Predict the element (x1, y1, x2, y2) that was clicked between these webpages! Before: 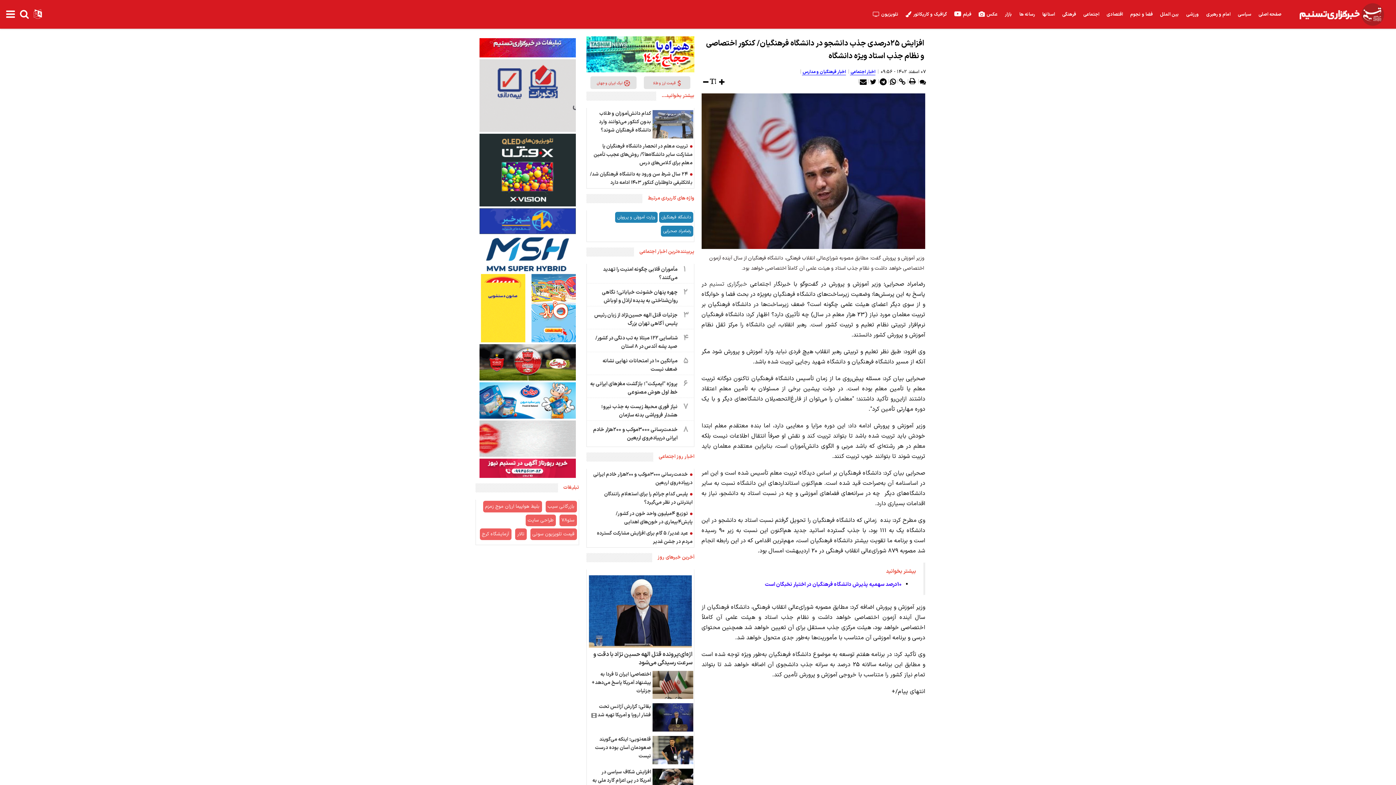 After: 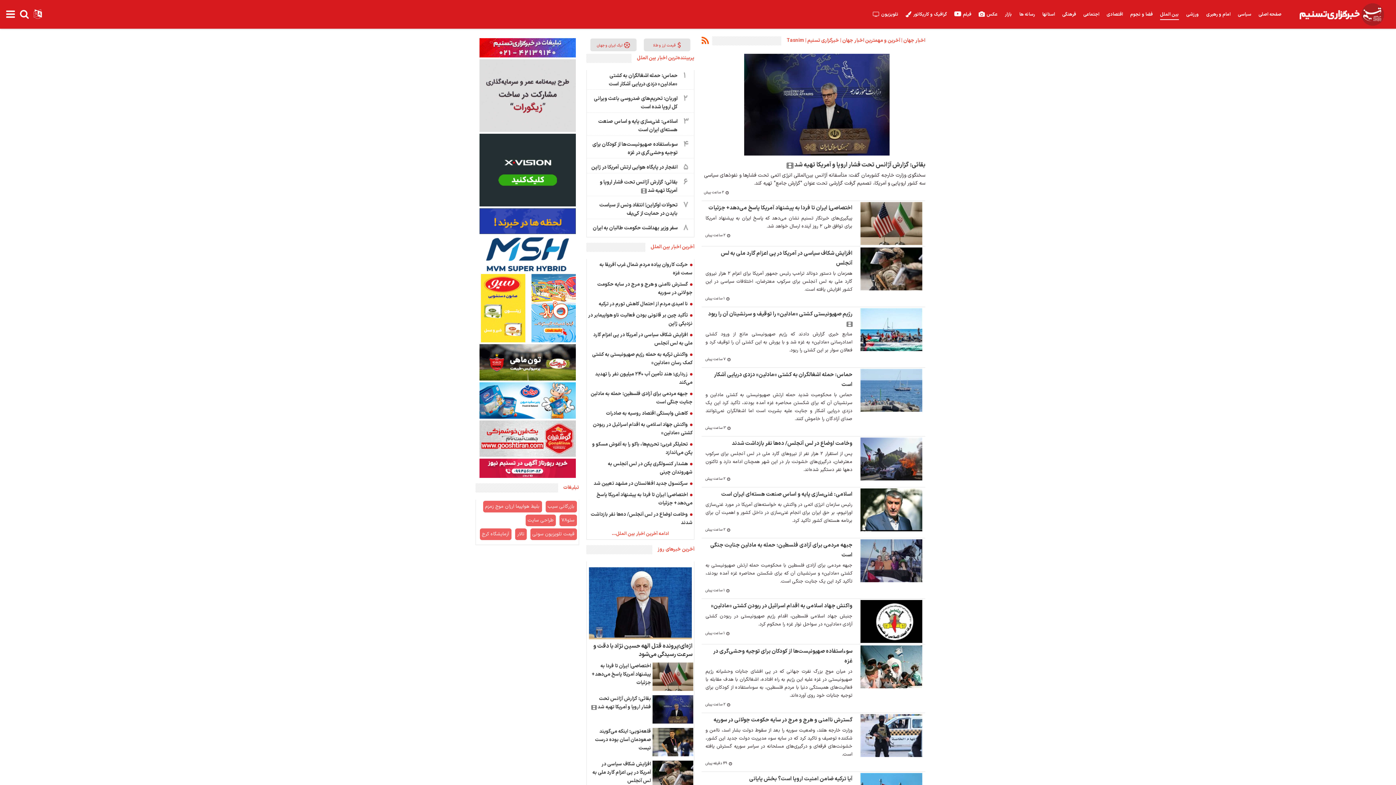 Action: label: بین الملل bbox: (1156, 0, 1182, 29)